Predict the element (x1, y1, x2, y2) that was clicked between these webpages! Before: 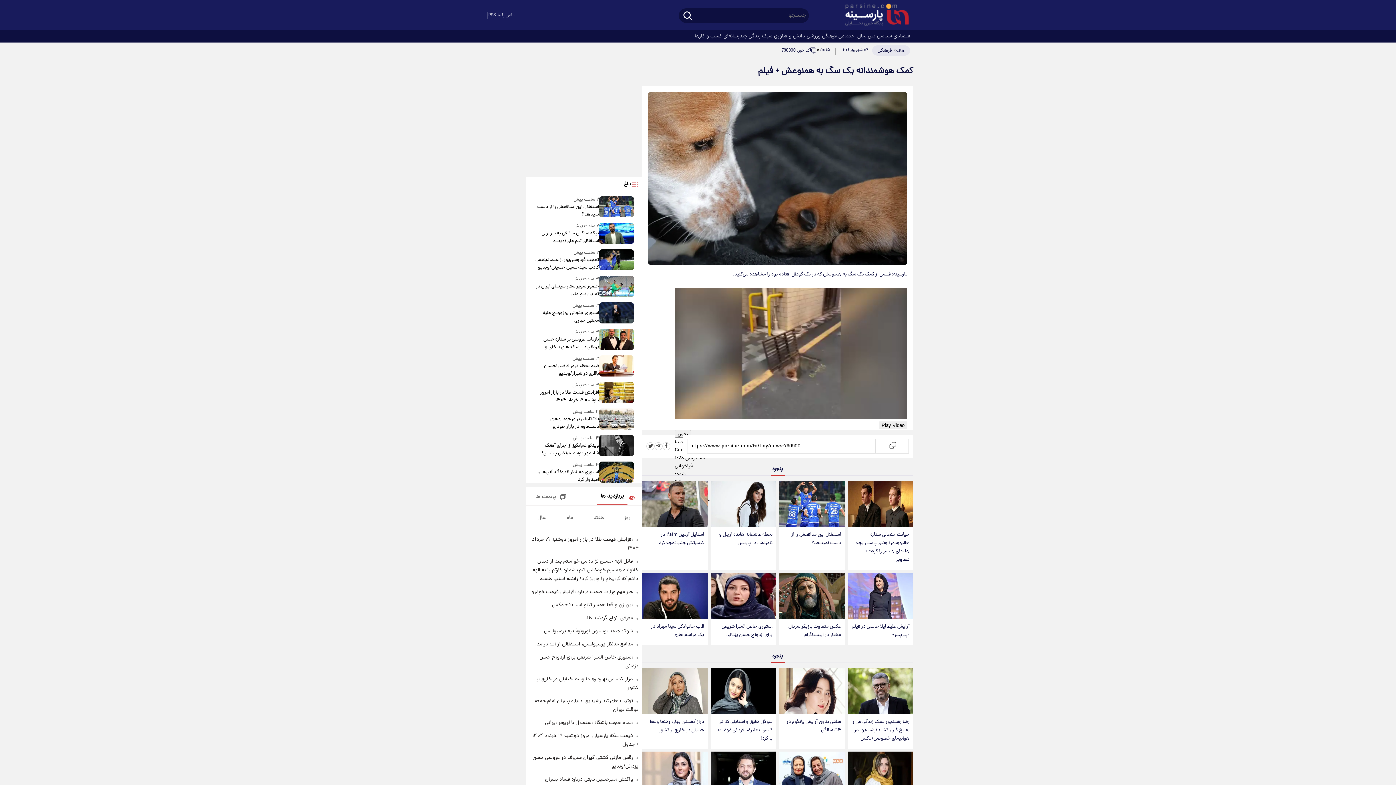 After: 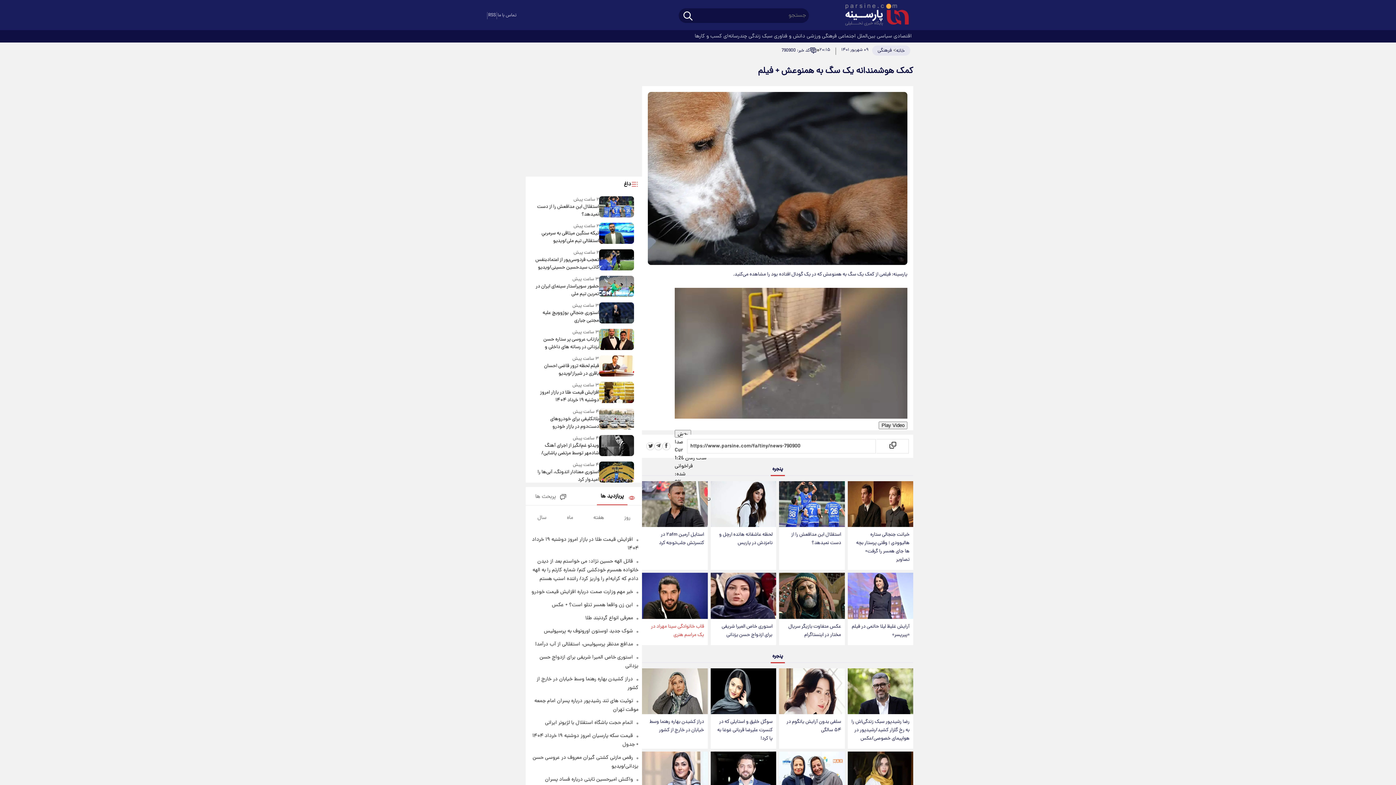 Action: label: قاب خانوادگی سینا مهراد در یک مراسم هنری bbox: (642, 619, 707, 643)